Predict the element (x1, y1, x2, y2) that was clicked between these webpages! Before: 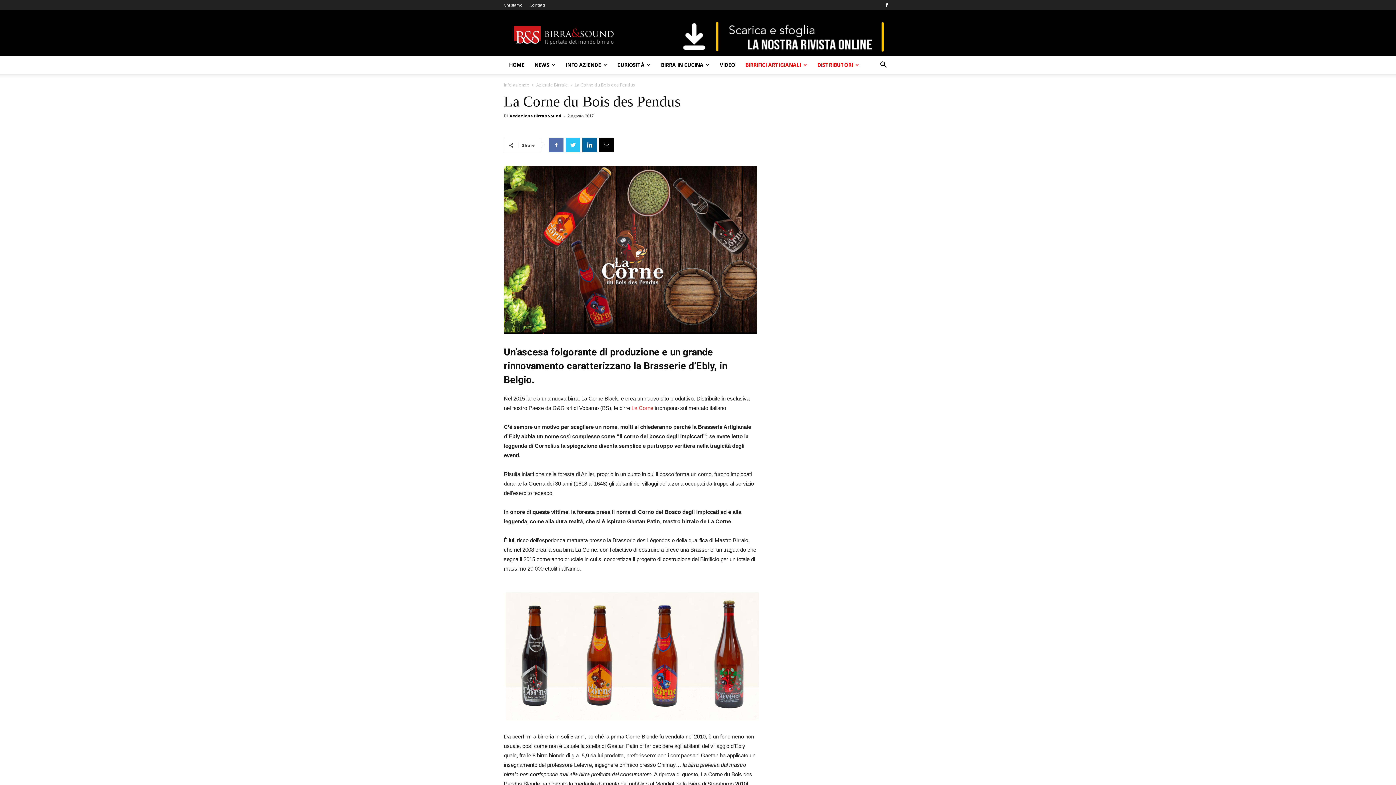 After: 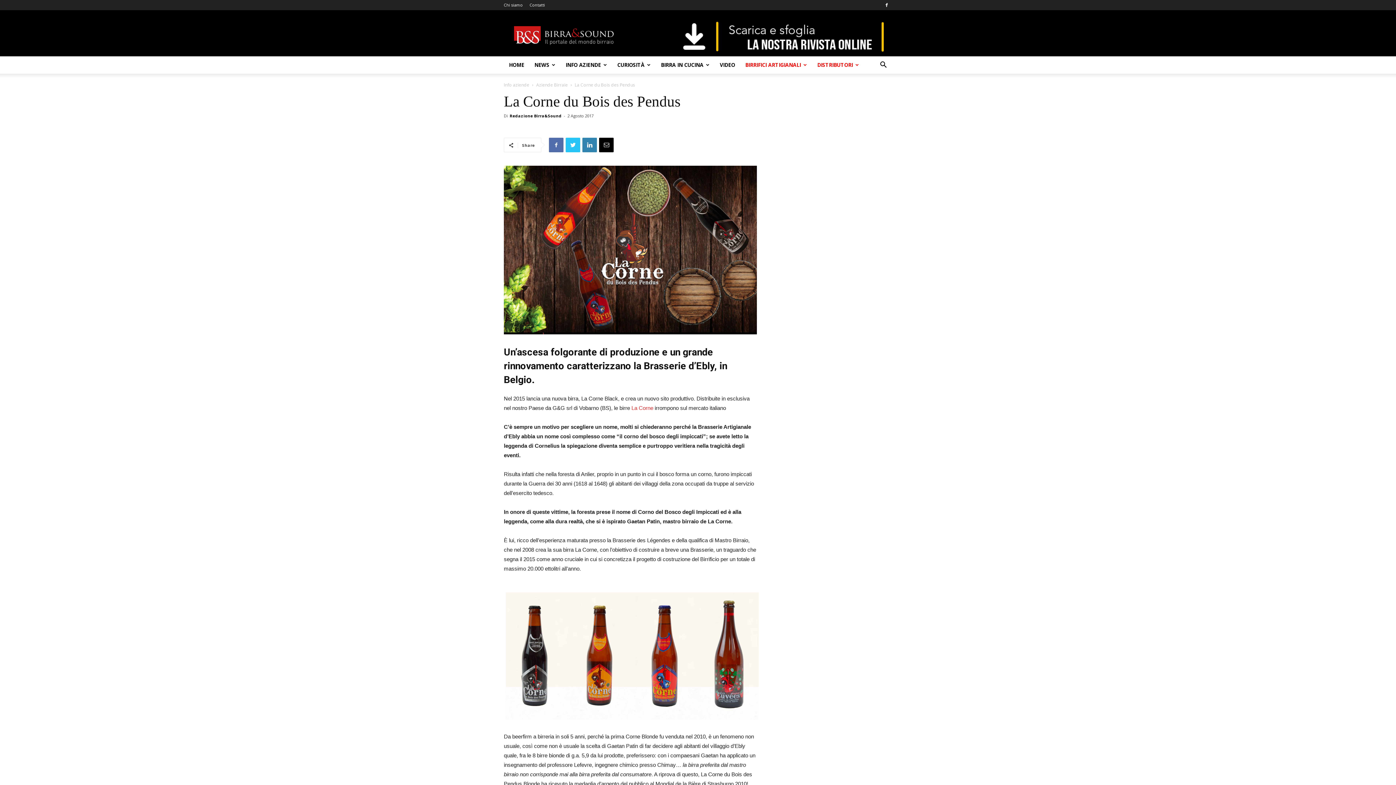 Action: bbox: (582, 137, 597, 152)